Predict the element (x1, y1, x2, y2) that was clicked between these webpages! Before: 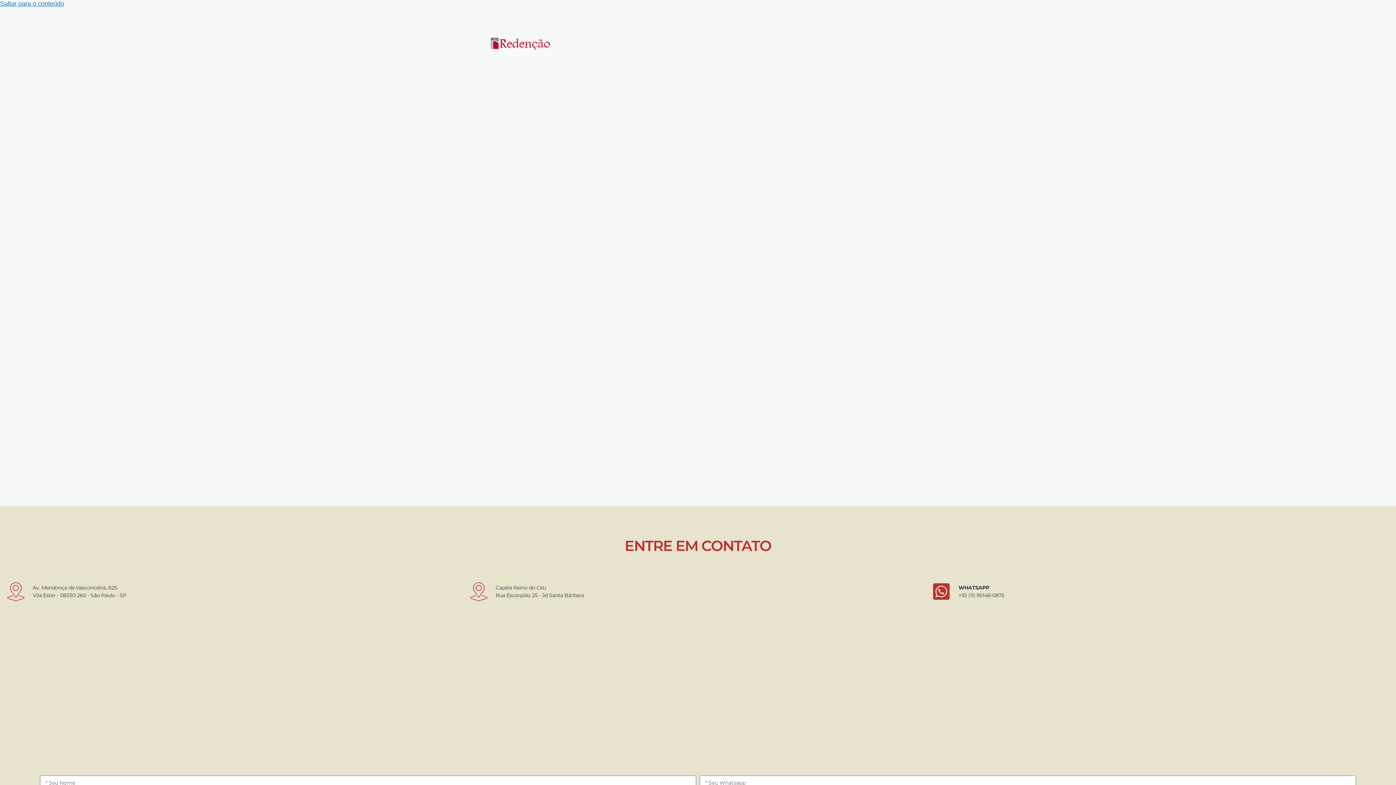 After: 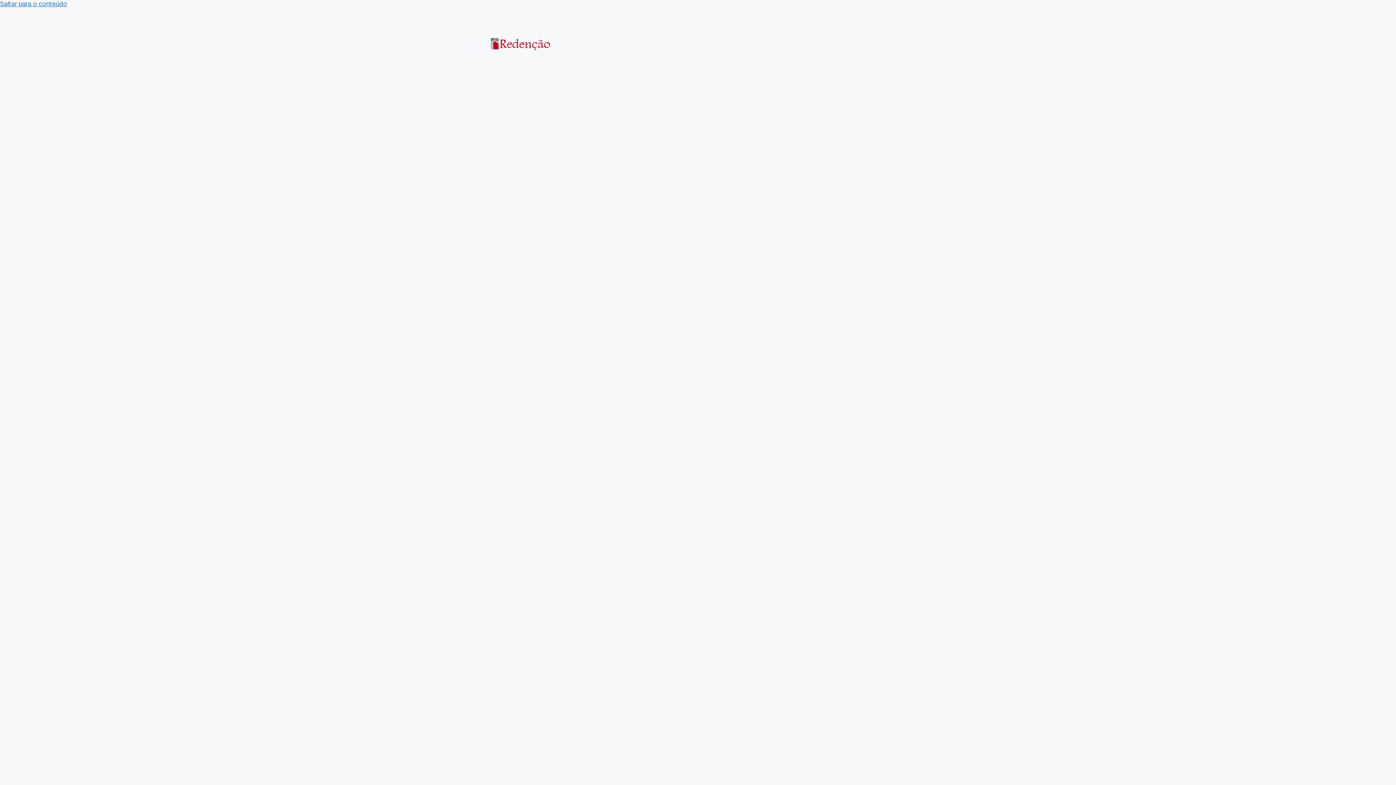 Action: bbox: (490, 36, 550, 50)